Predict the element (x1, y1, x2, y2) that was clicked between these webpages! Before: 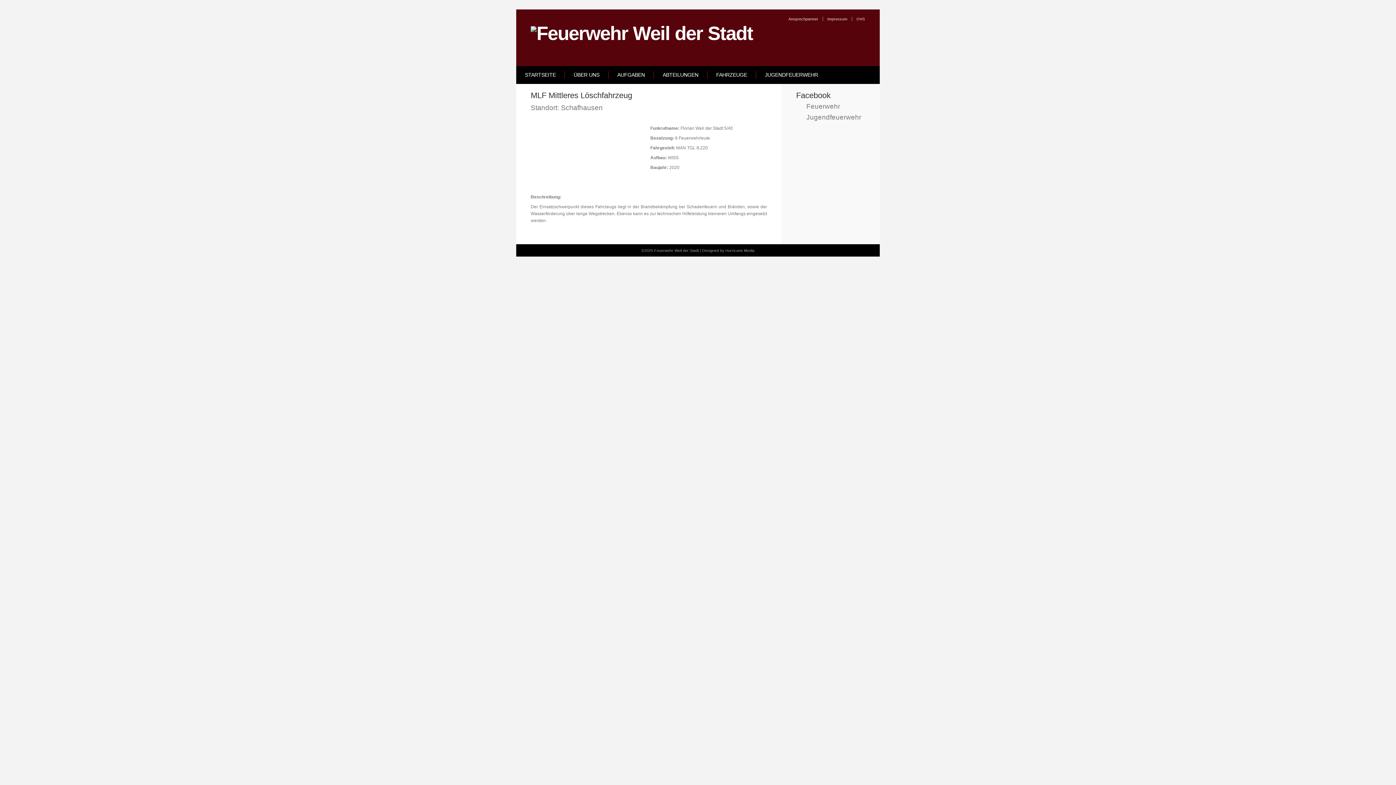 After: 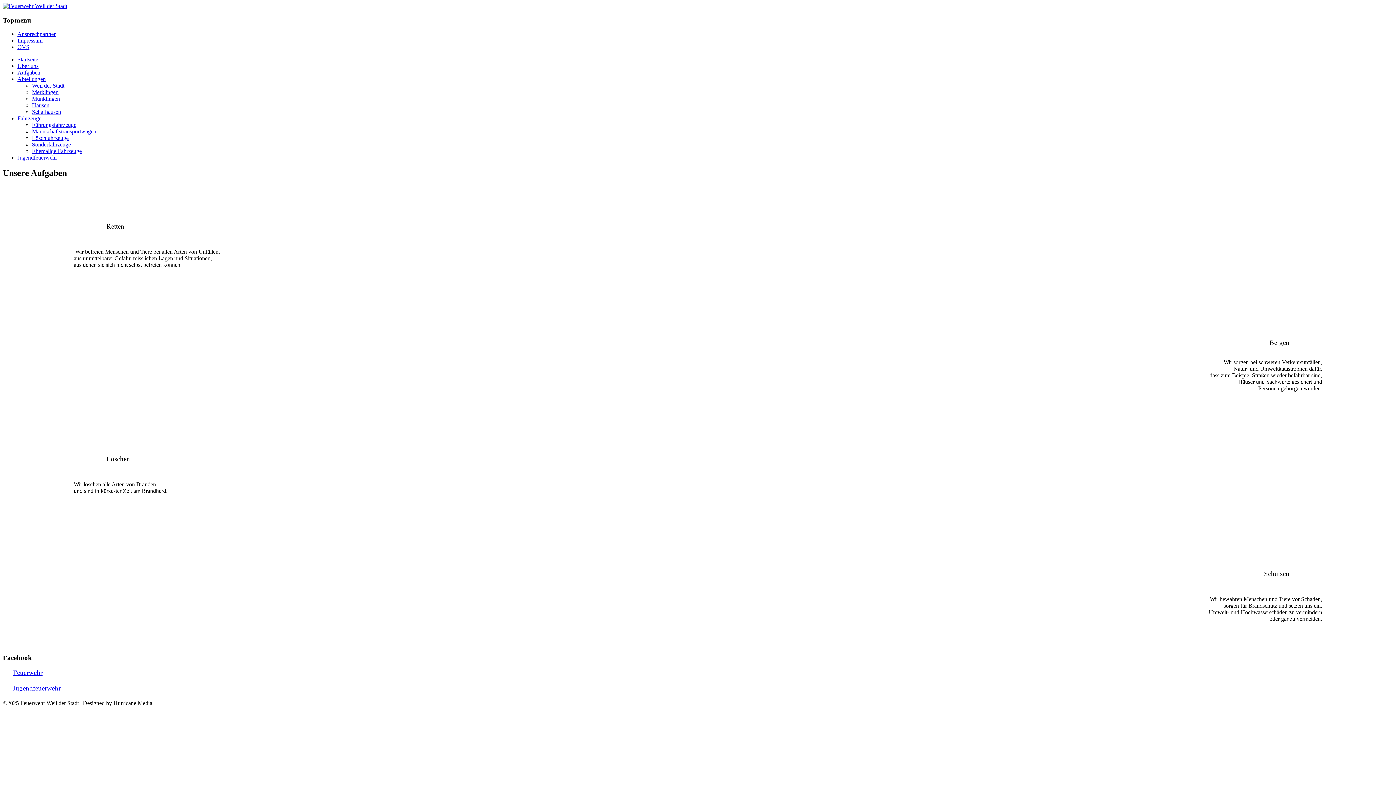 Action: bbox: (612, 71, 650, 78) label: AUFGABEN